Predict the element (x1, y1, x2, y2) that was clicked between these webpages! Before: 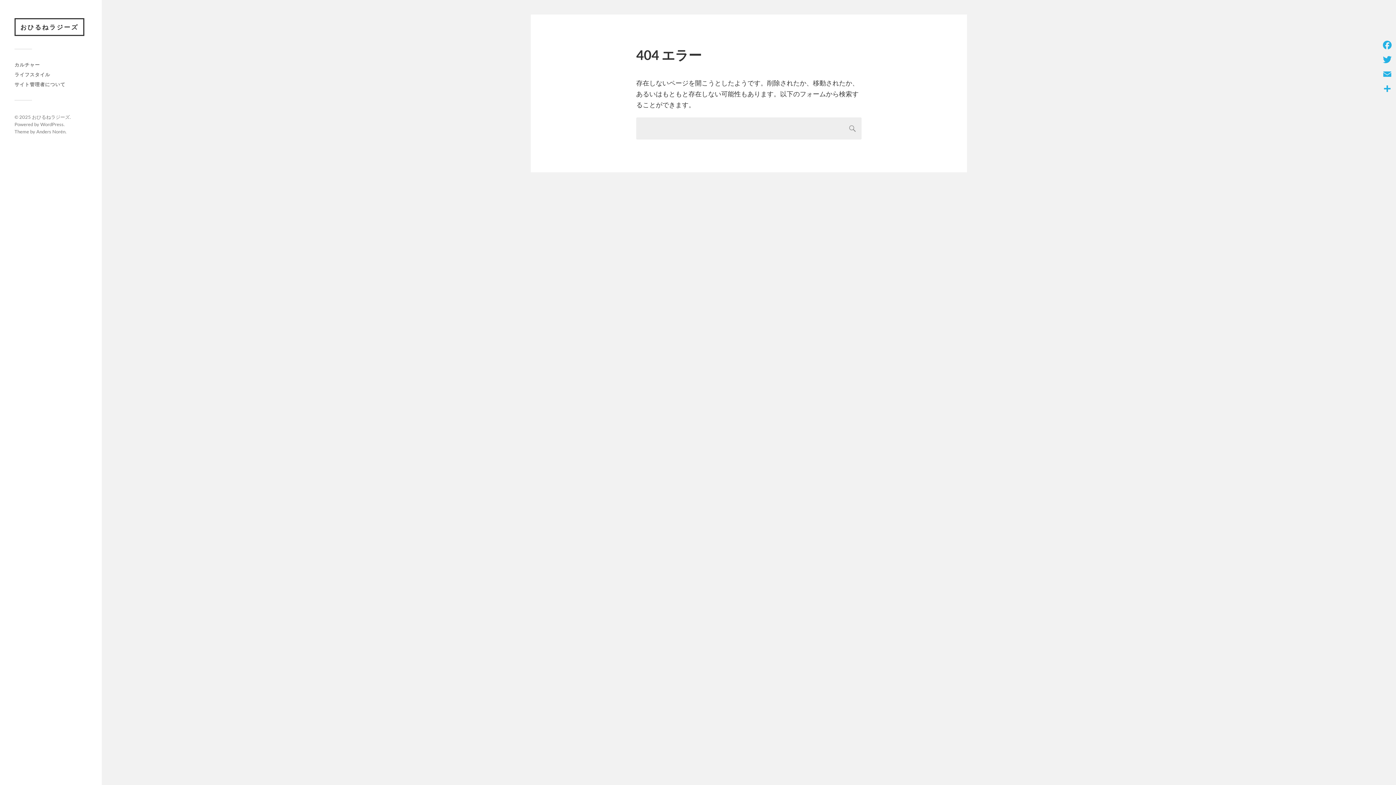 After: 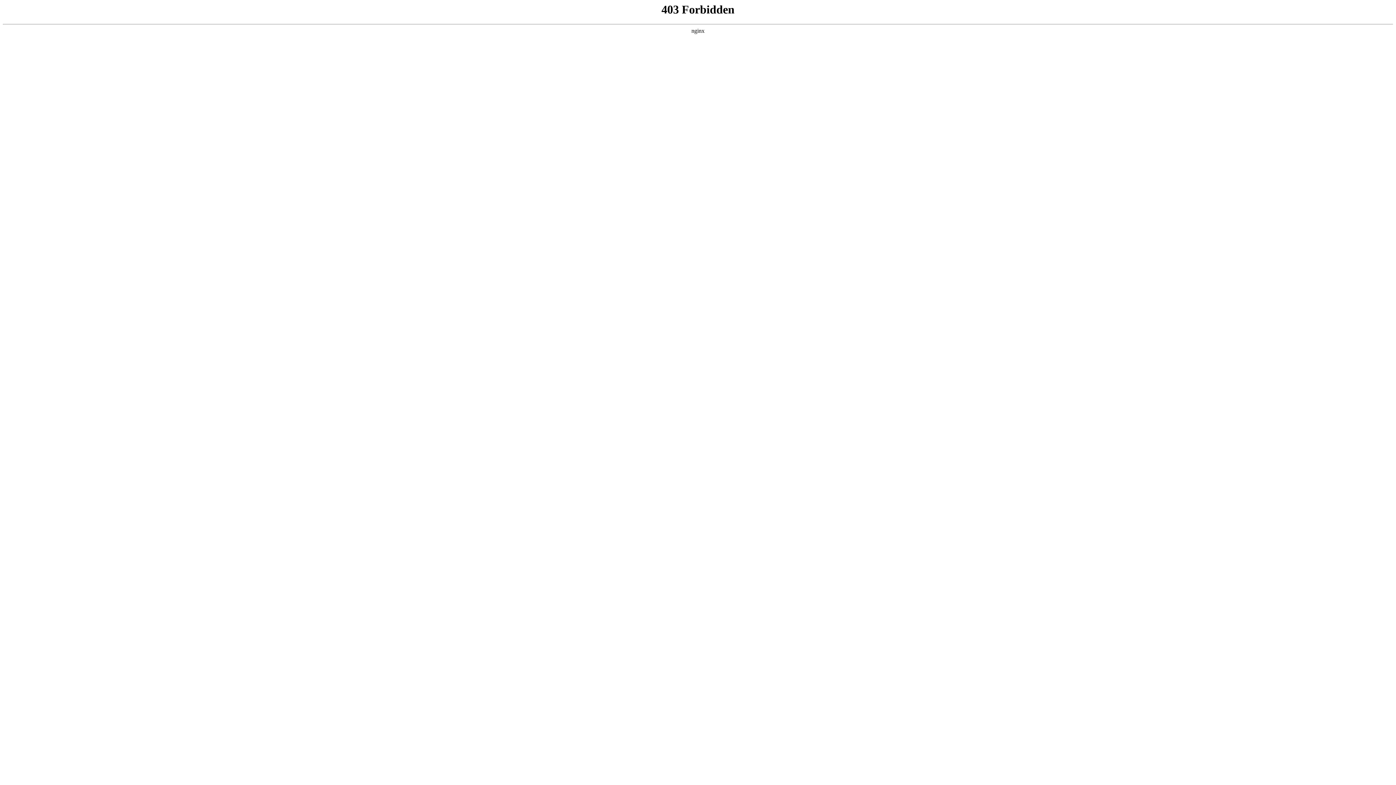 Action: label: WordPress bbox: (40, 121, 63, 127)